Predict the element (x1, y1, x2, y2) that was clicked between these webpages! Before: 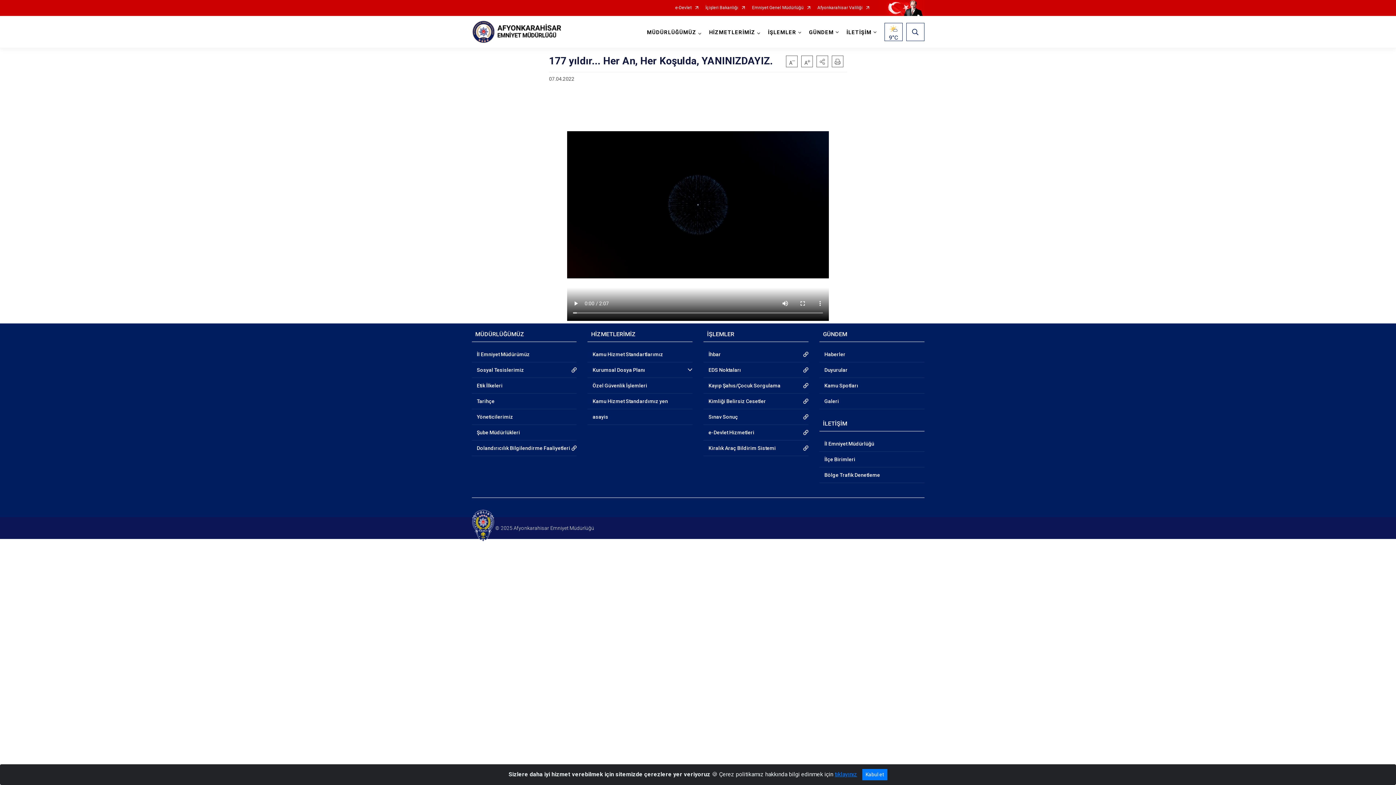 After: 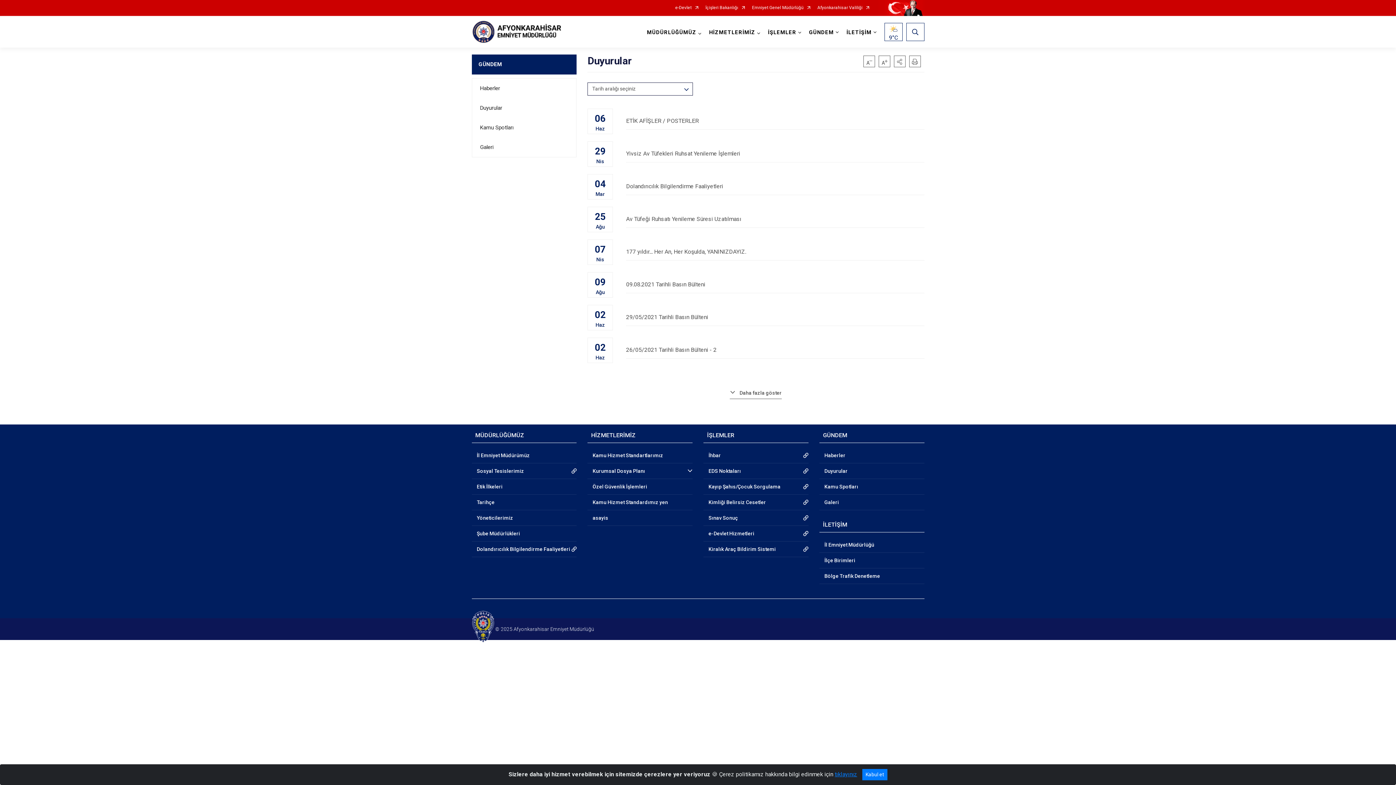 Action: bbox: (819, 362, 924, 378) label: Duyurular